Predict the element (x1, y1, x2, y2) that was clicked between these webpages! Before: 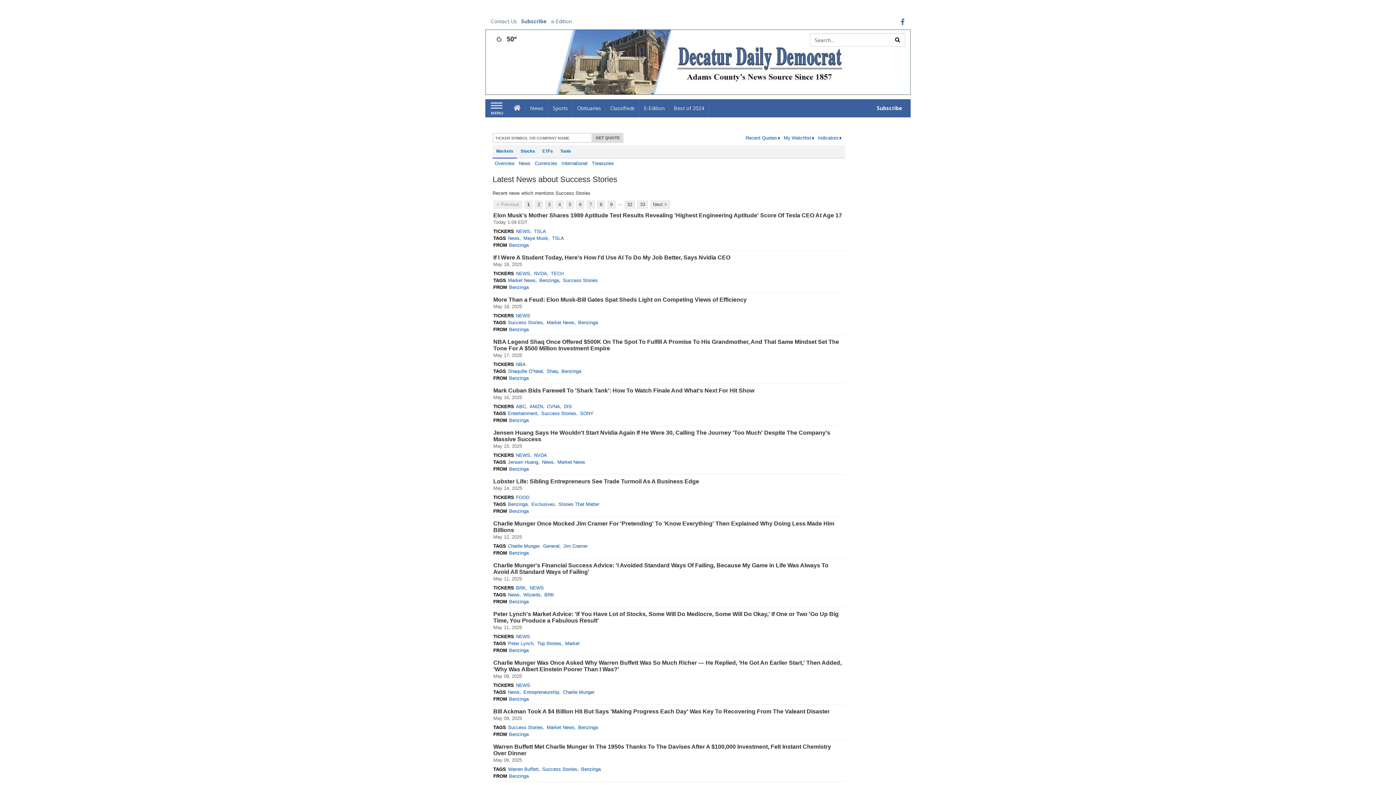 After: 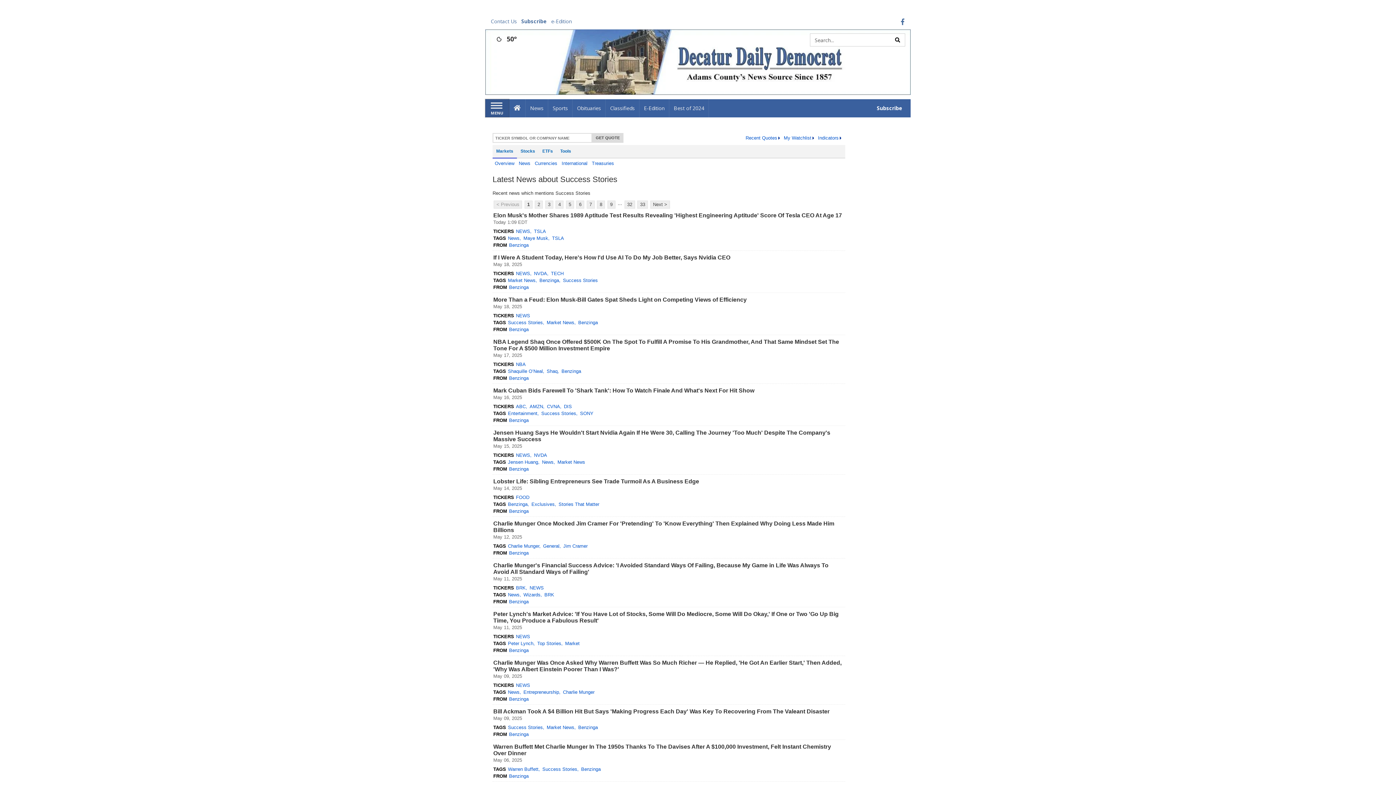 Action: label: Left Main Menu bbox: (485, 99, 509, 117)